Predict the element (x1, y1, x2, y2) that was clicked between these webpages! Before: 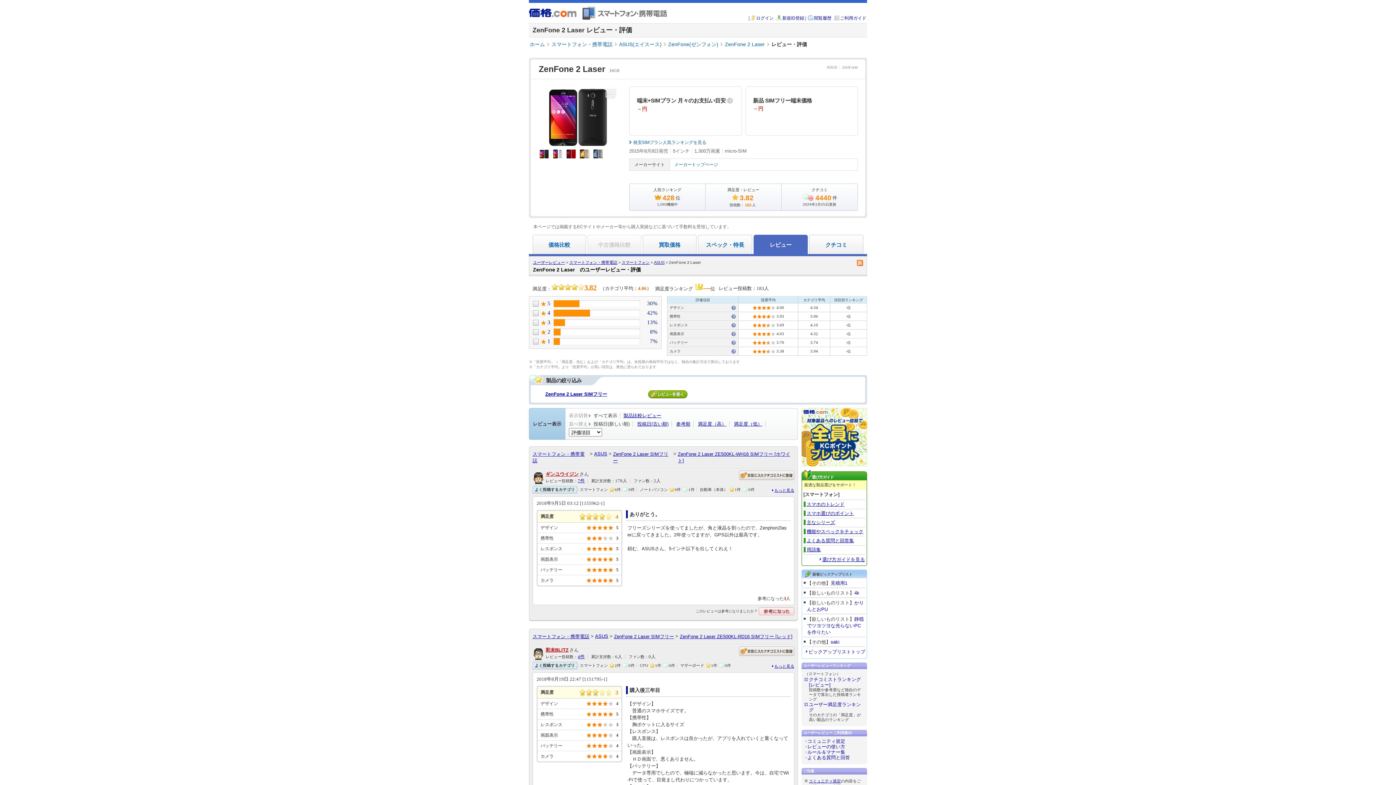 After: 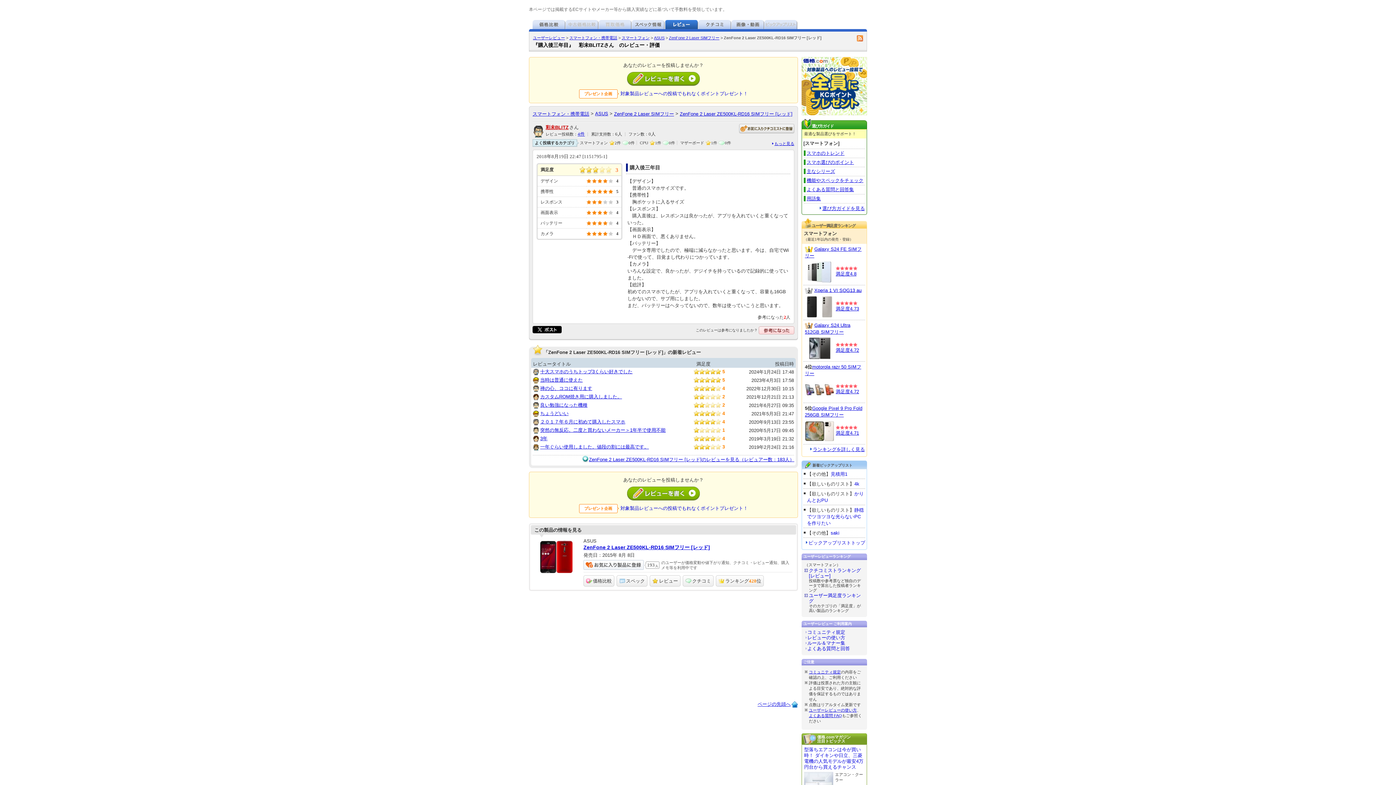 Action: label: 購入後三年目 bbox: (629, 687, 660, 693)